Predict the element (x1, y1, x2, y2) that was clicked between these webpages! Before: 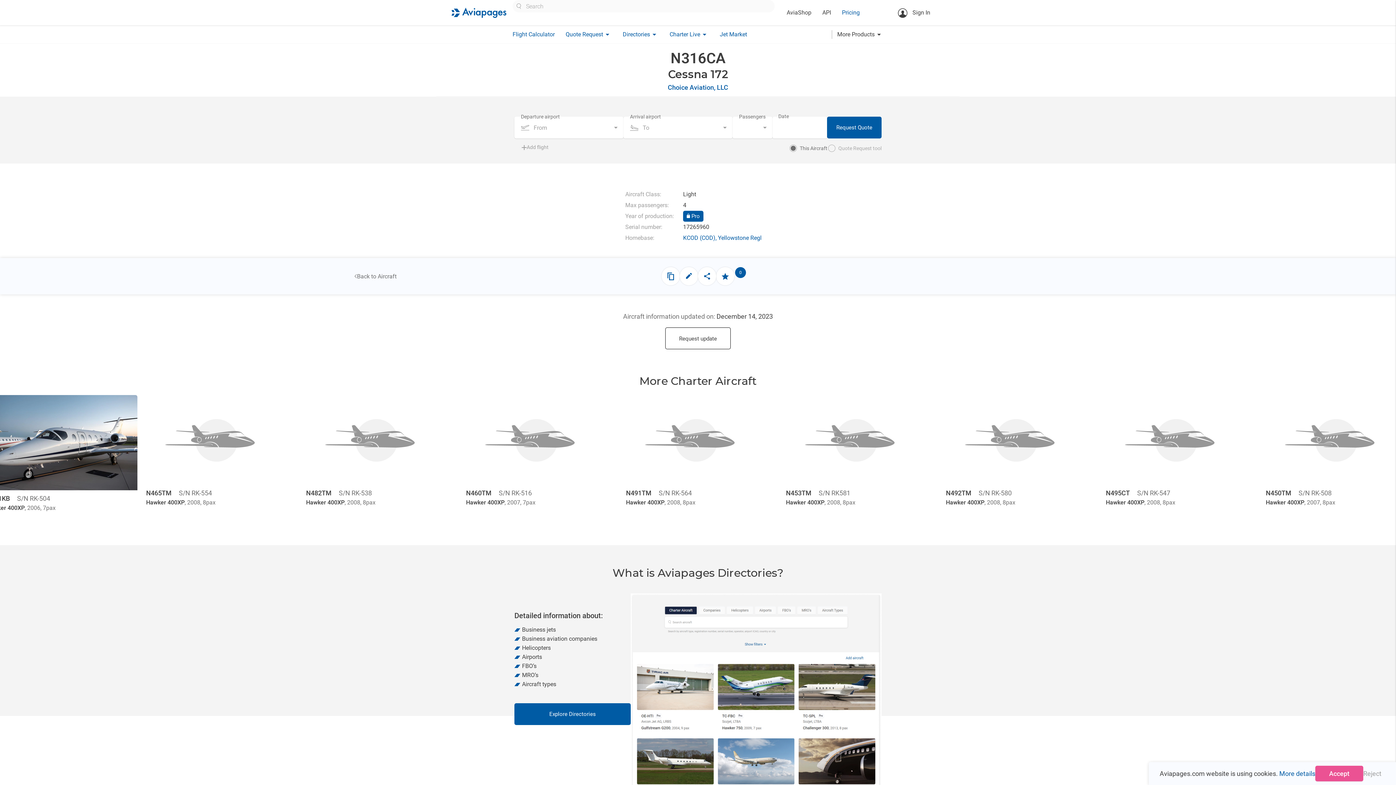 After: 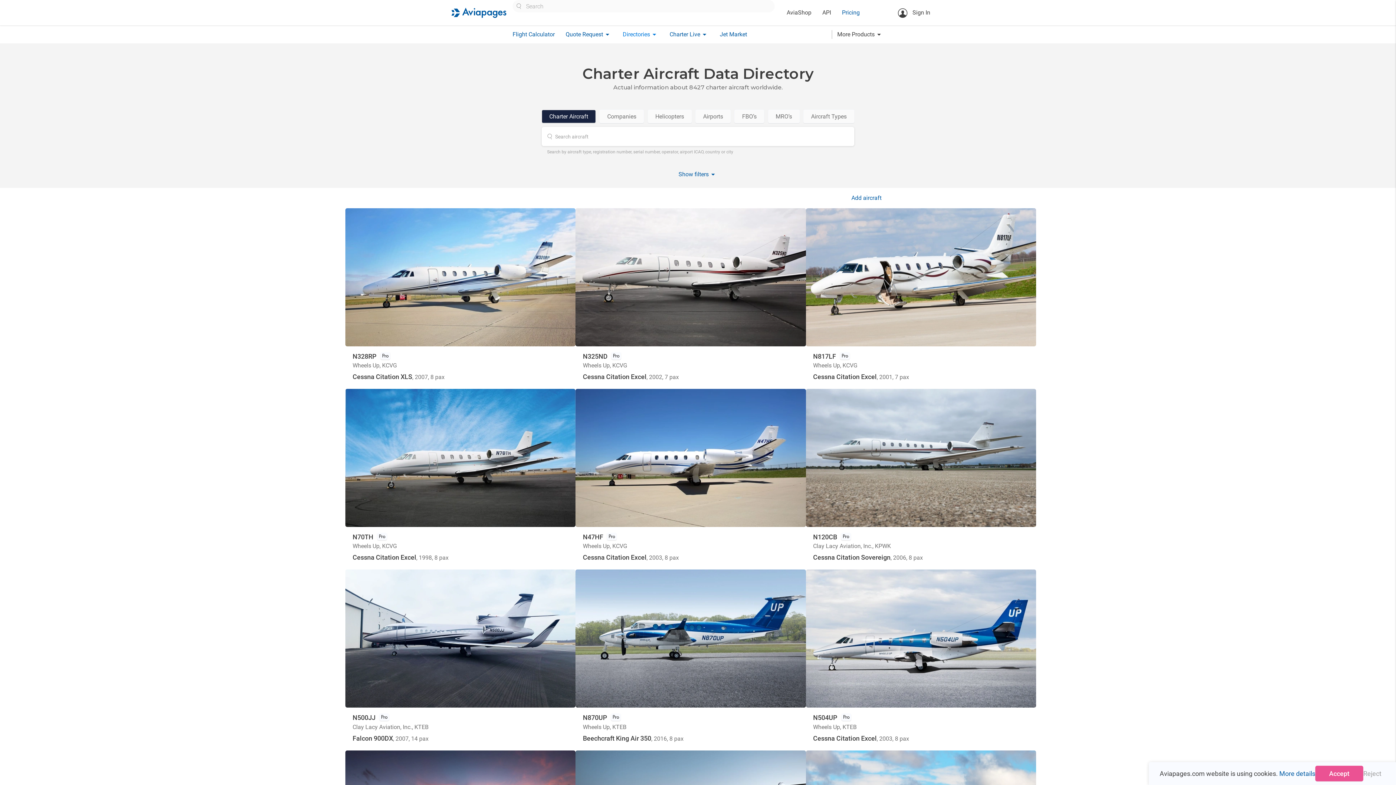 Action: bbox: (514, 703, 630, 725) label: Explore Directories